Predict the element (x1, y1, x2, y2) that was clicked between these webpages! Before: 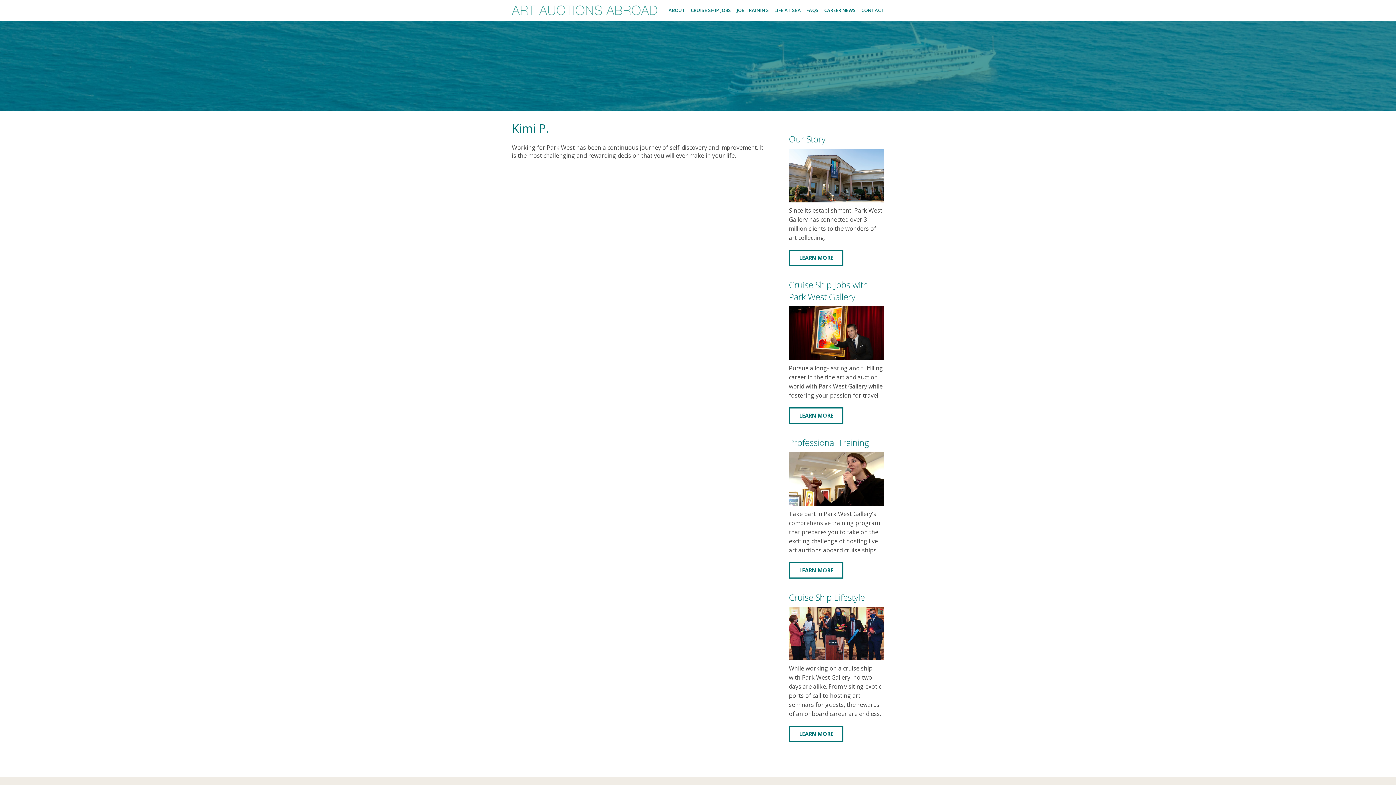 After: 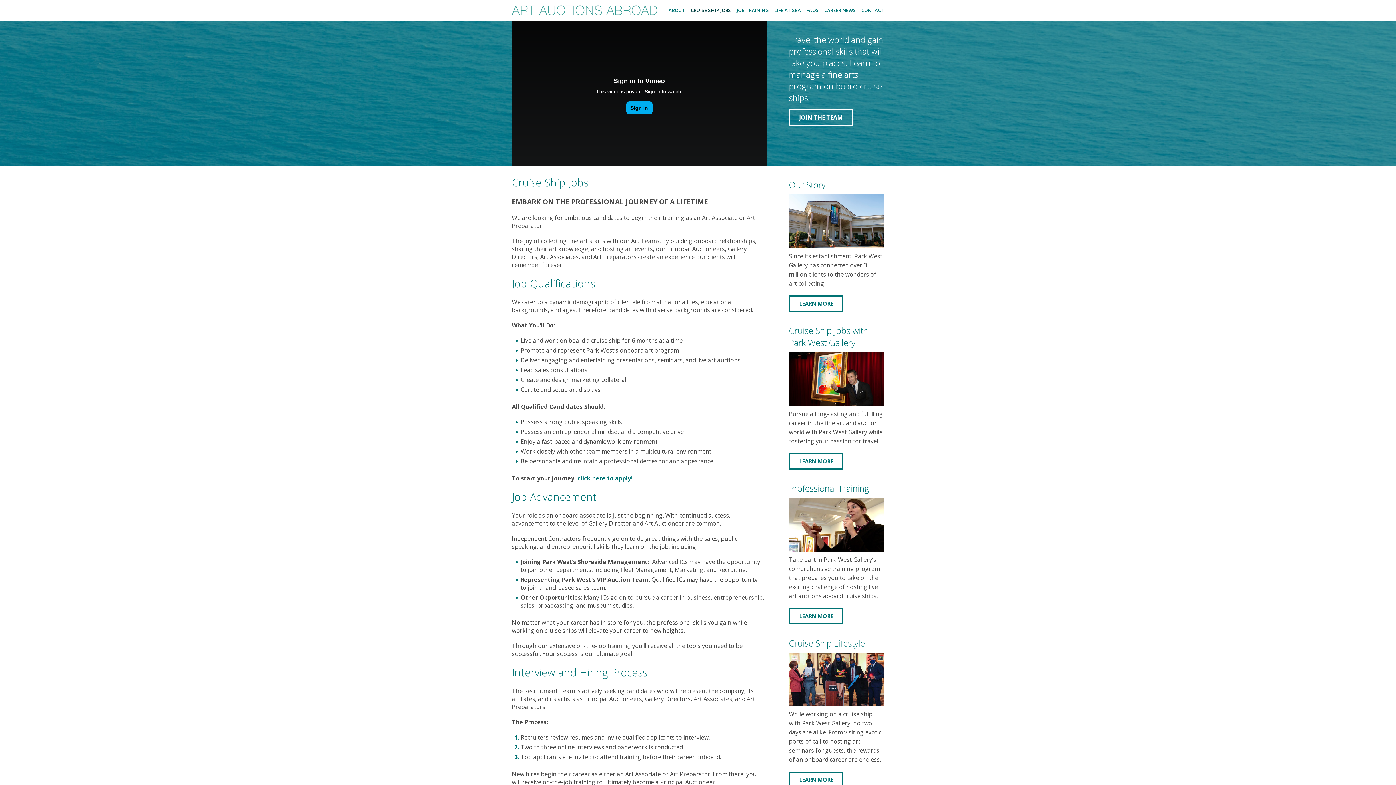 Action: bbox: (789, 354, 884, 362)